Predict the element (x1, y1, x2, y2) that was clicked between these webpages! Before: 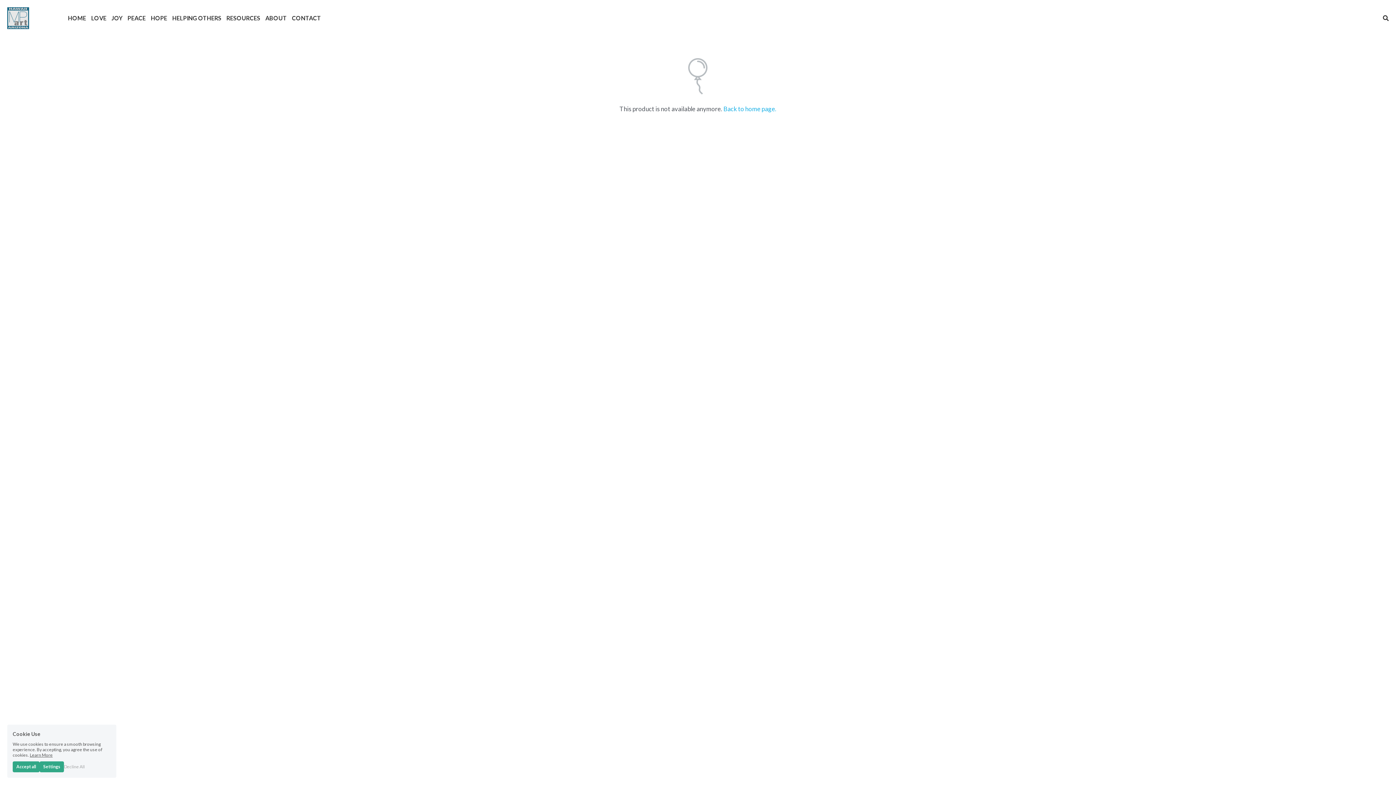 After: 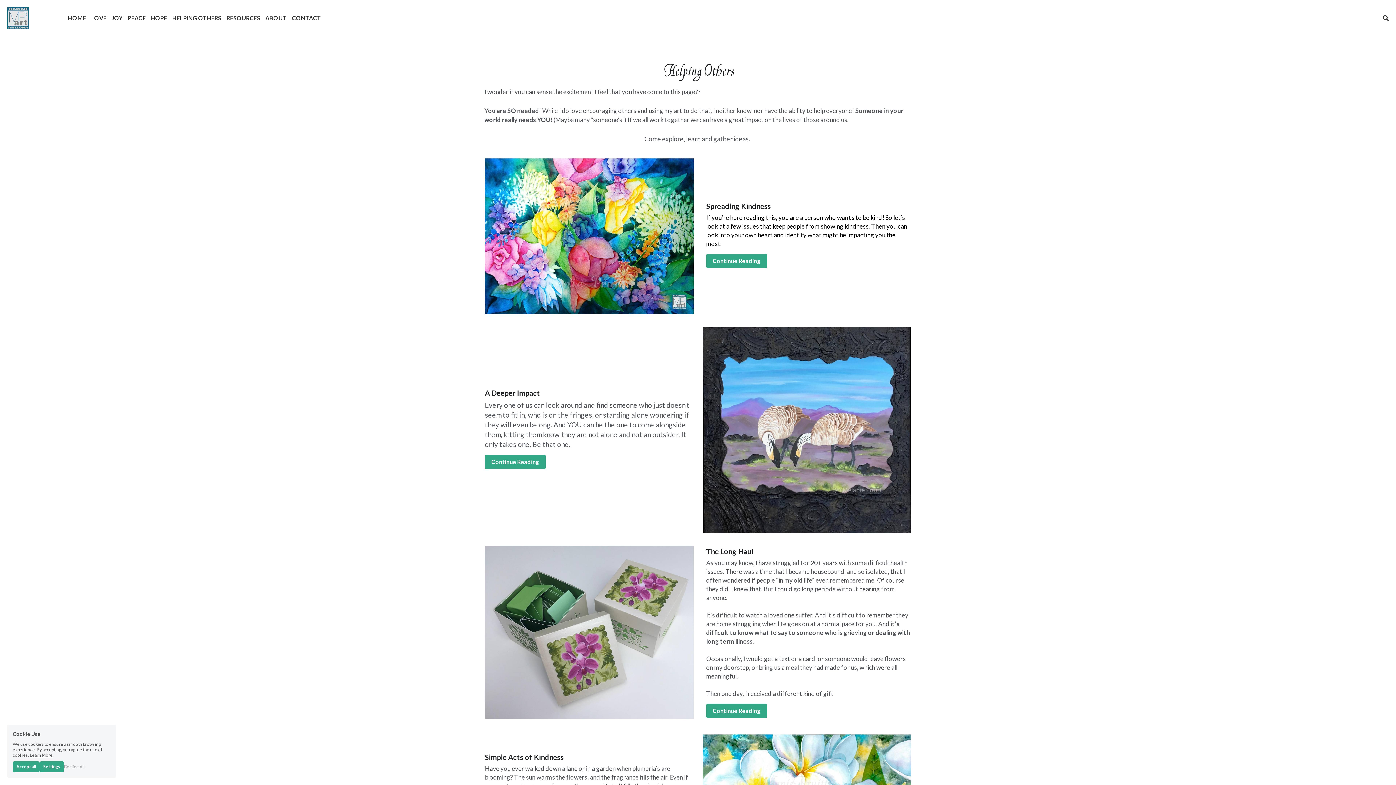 Action: bbox: (172, 15, 221, 21) label: HELPING OTHERS